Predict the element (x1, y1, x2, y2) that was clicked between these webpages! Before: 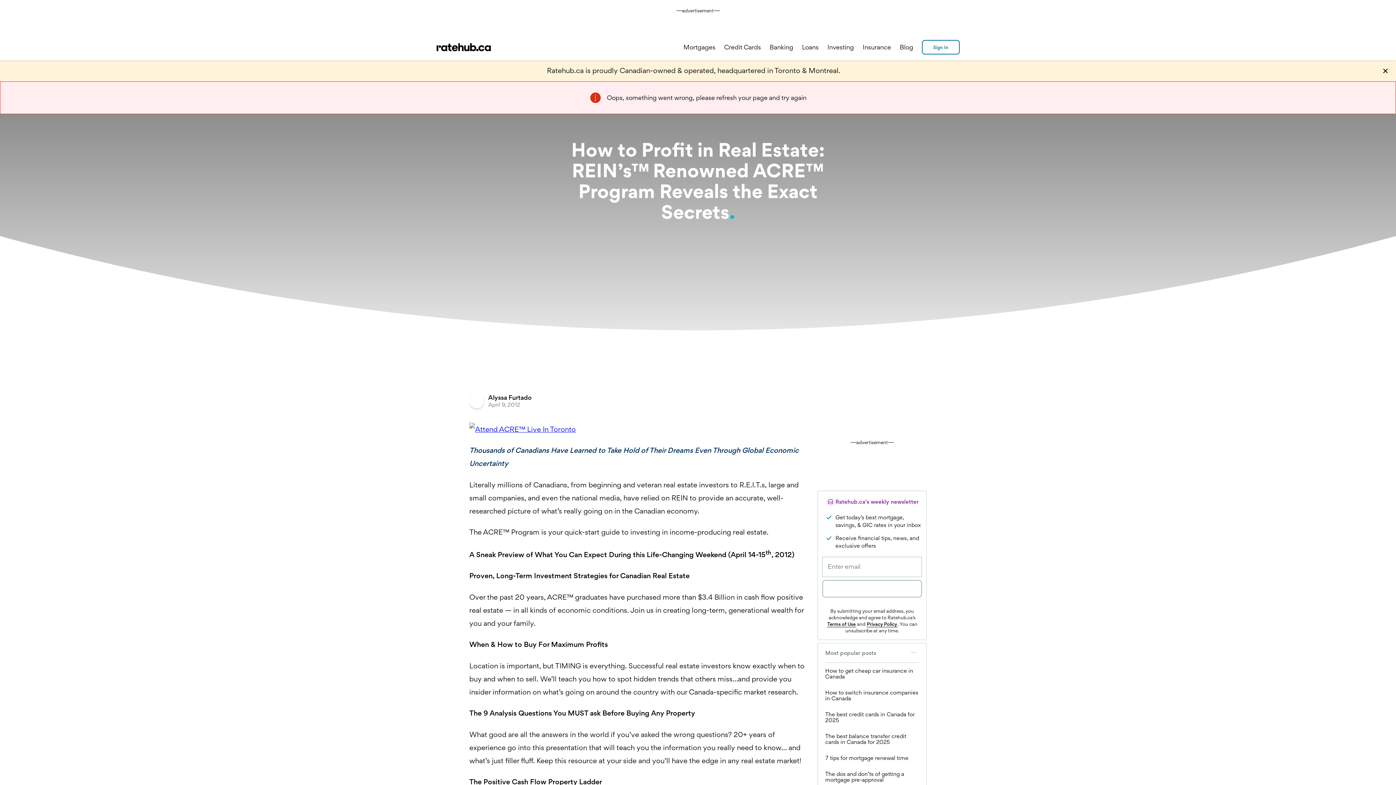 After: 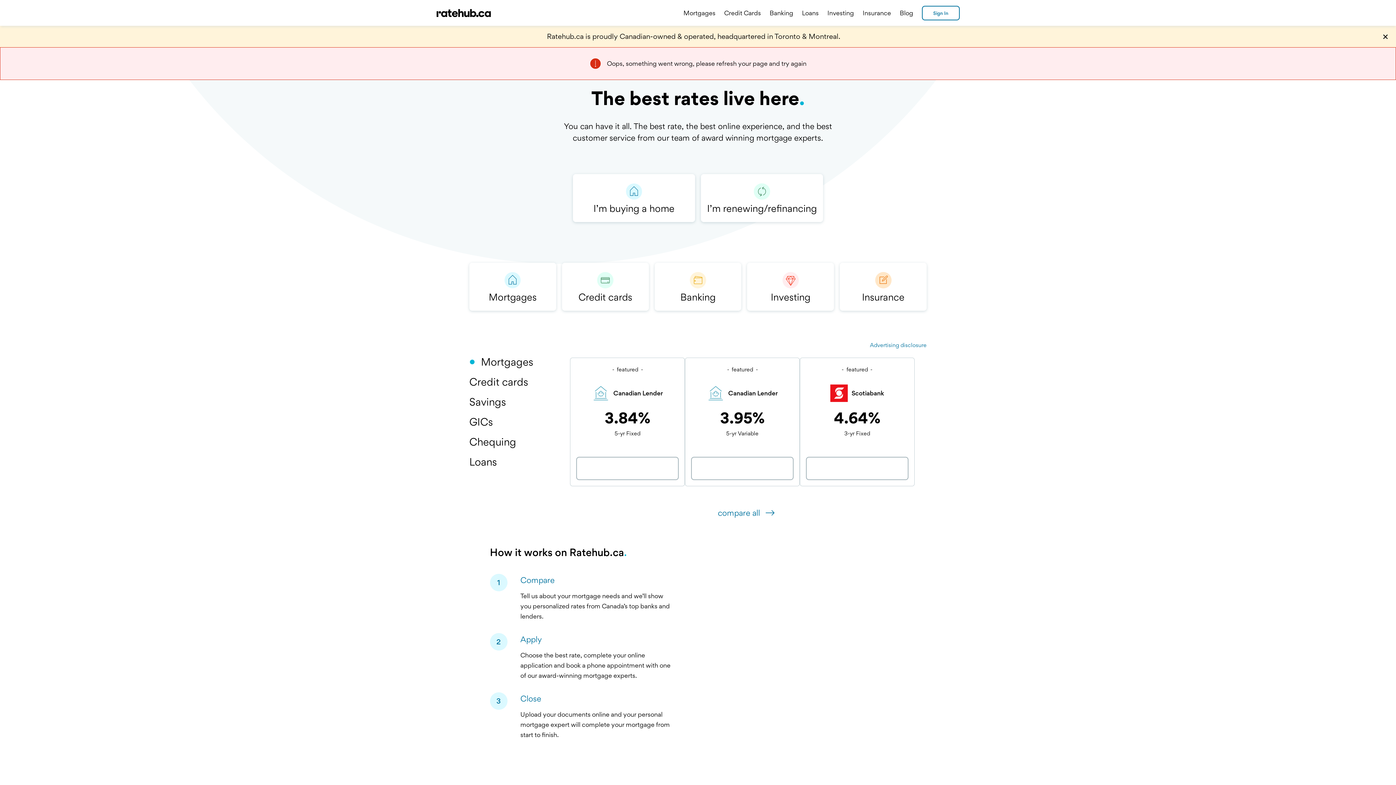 Action: bbox: (436, 38, 491, 55)